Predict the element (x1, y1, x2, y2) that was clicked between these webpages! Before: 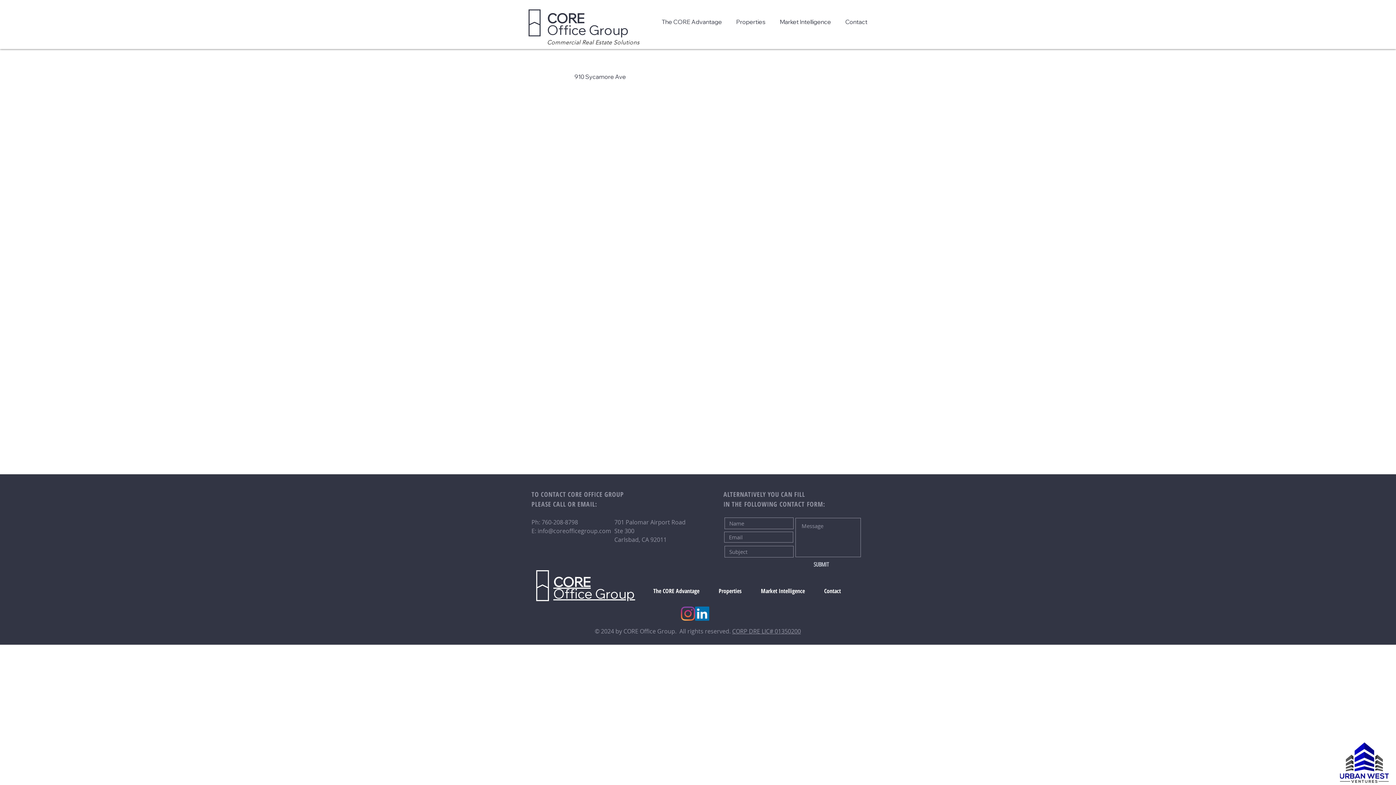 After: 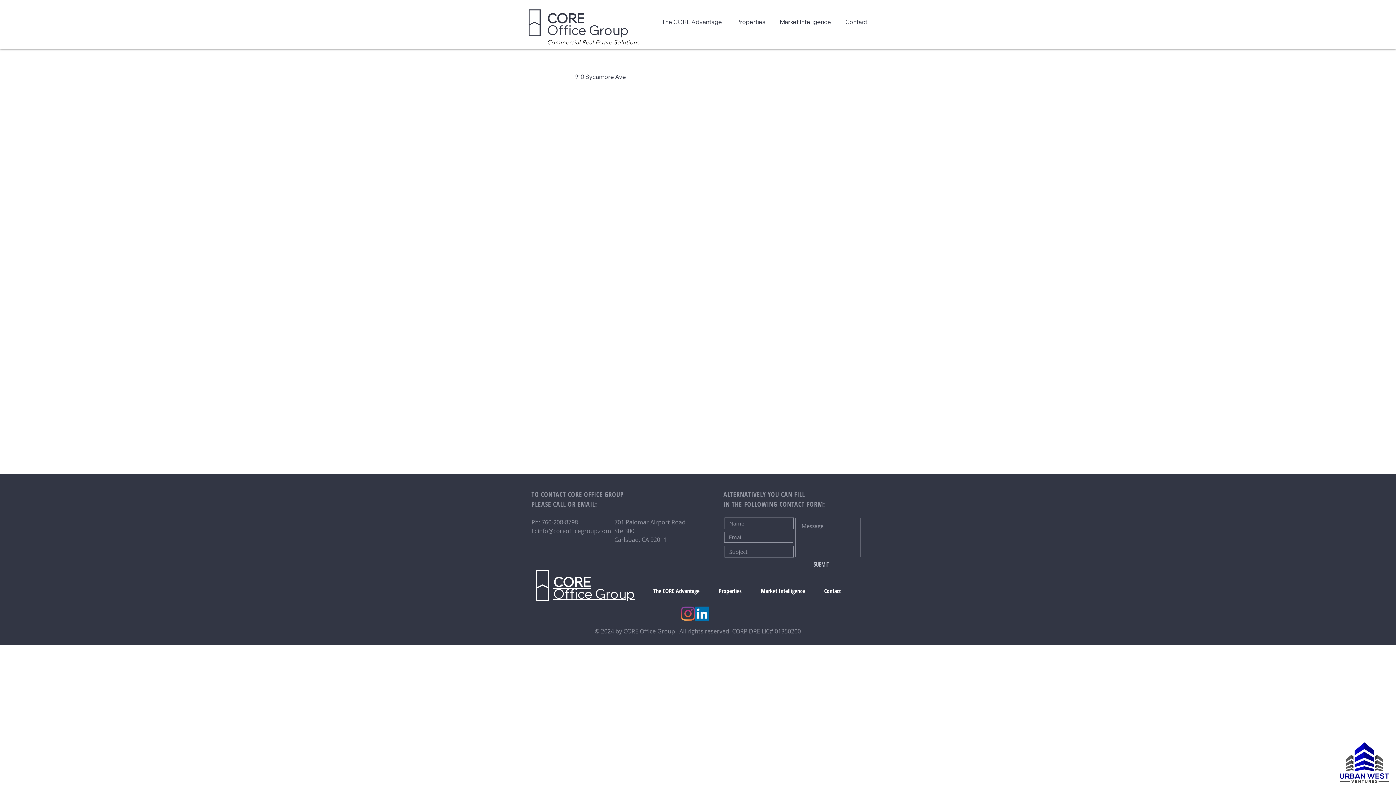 Action: bbox: (695, 606, 709, 621) label: LinkedIn